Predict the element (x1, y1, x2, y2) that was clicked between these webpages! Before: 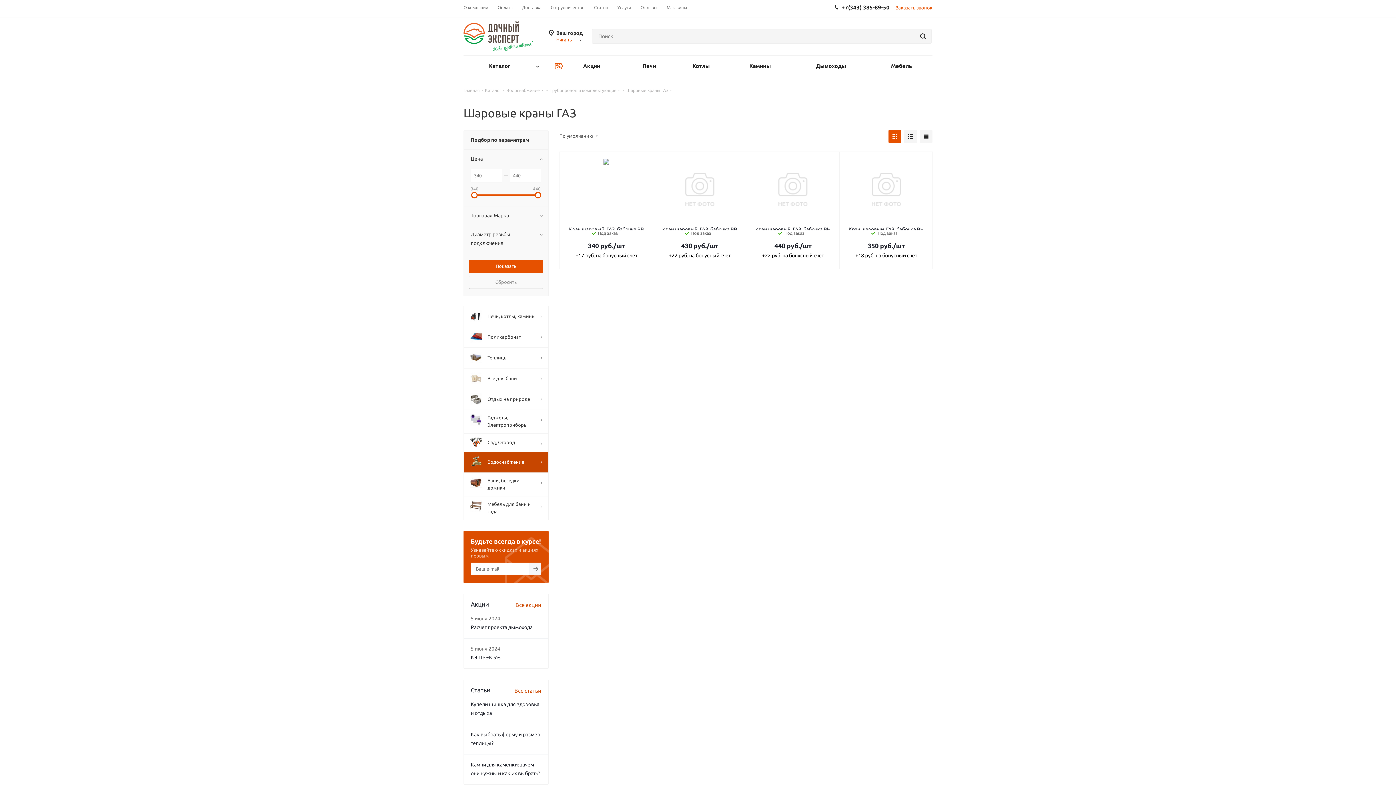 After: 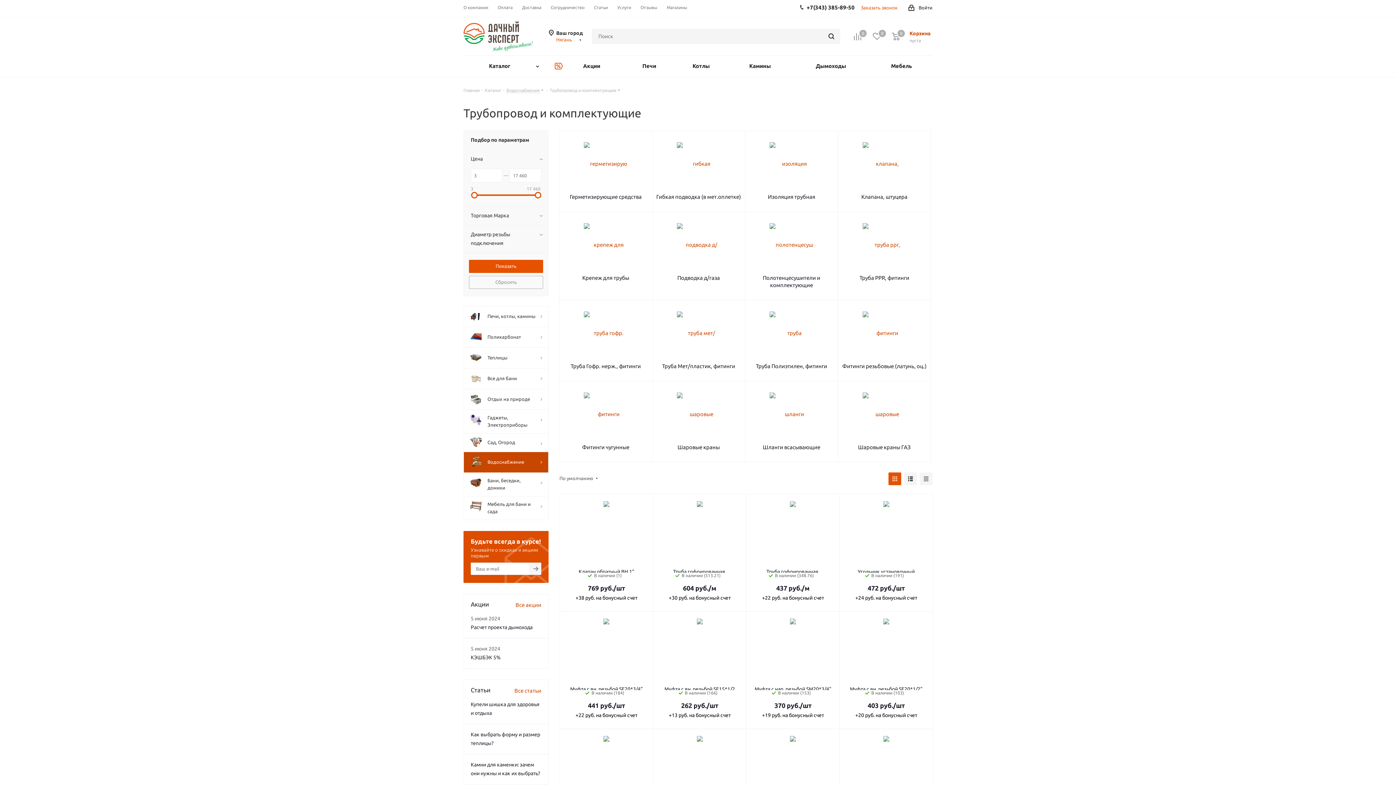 Action: bbox: (549, 87, 616, 93) label: Трубопровод и комплектующие